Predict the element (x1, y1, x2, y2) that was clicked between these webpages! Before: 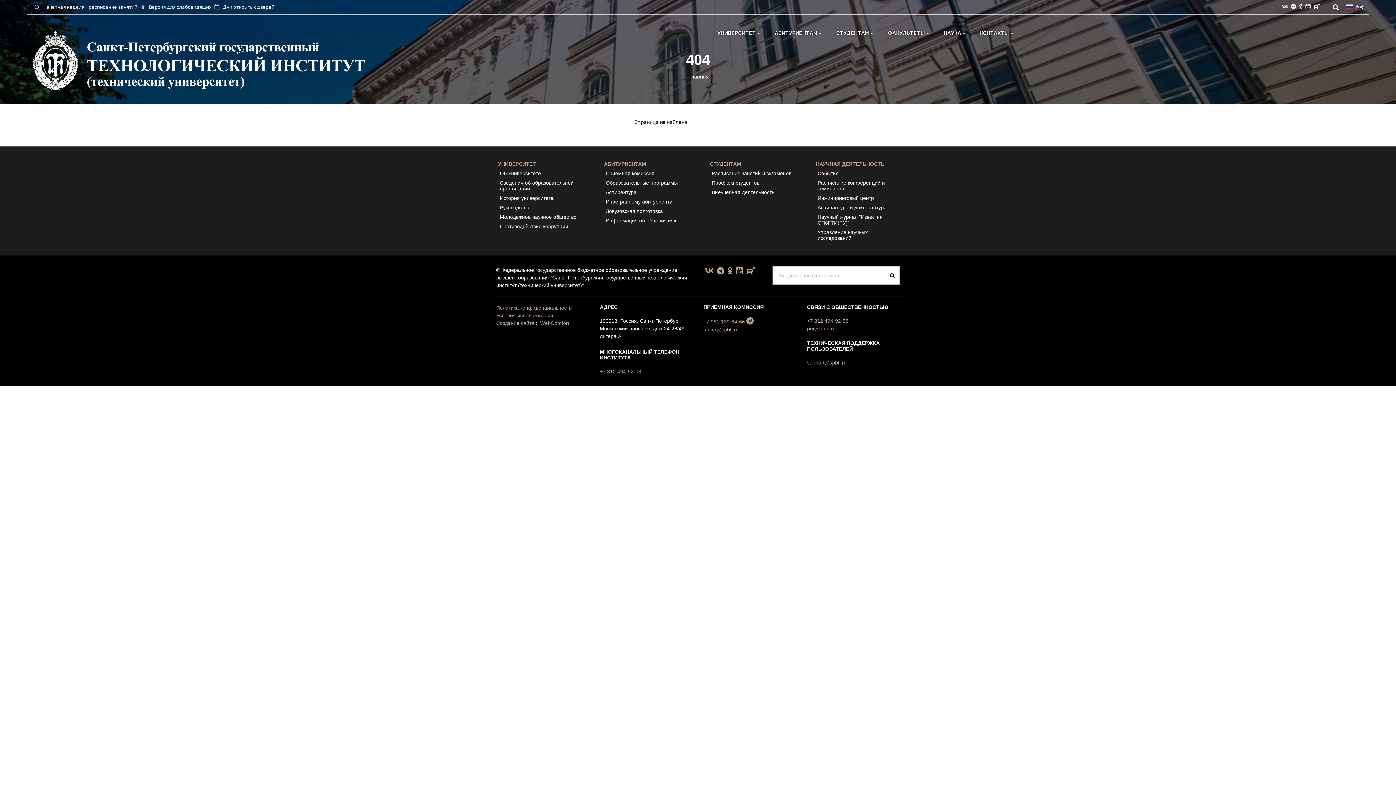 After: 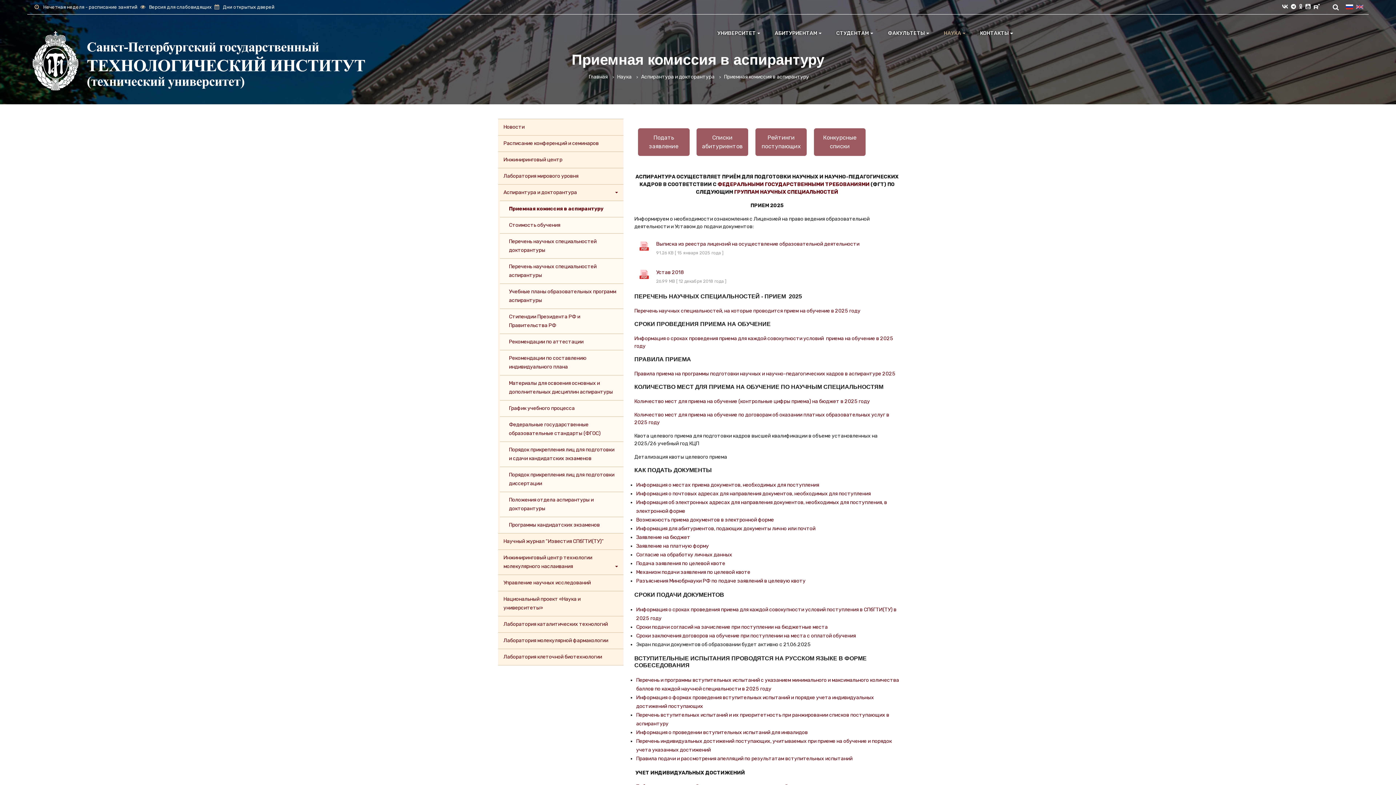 Action: bbox: (605, 189, 636, 195) label: Аспирантура